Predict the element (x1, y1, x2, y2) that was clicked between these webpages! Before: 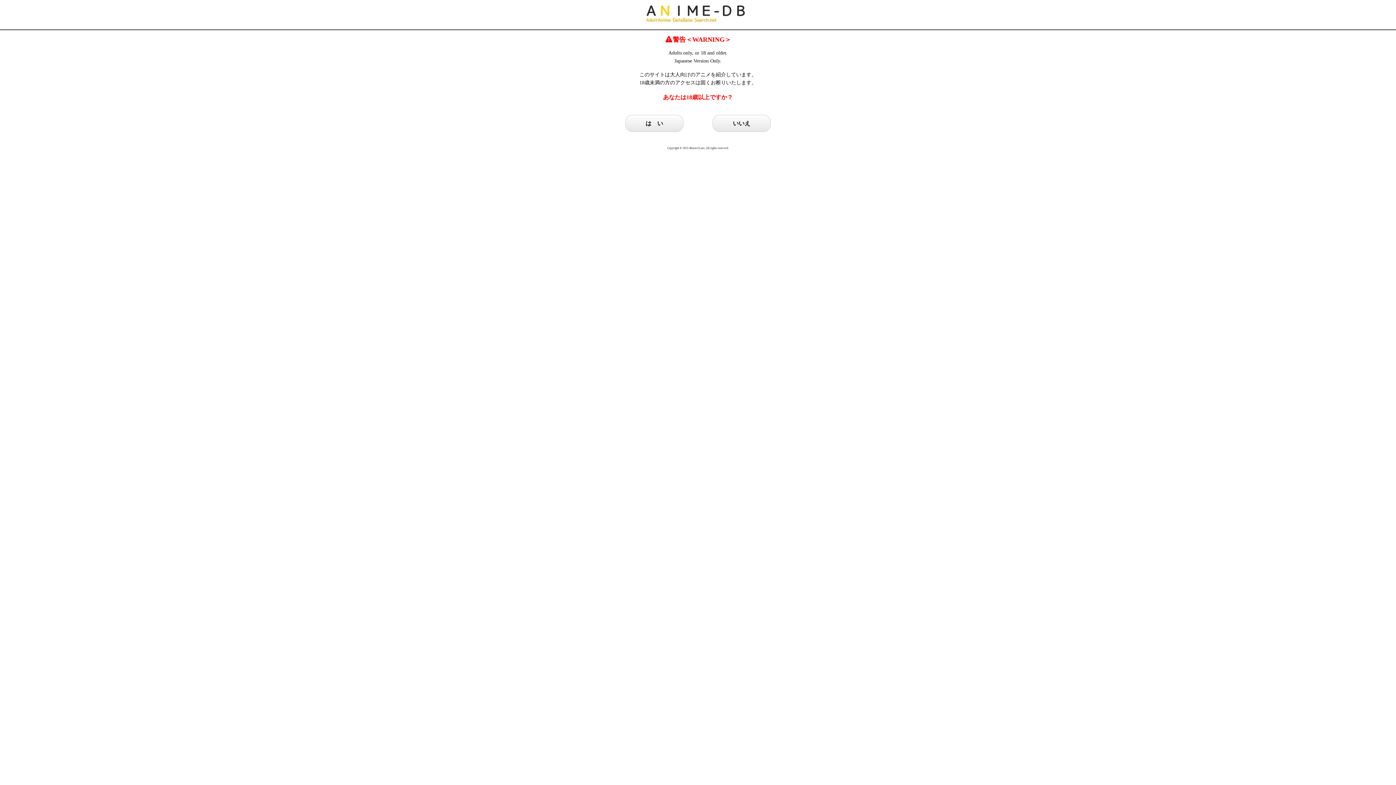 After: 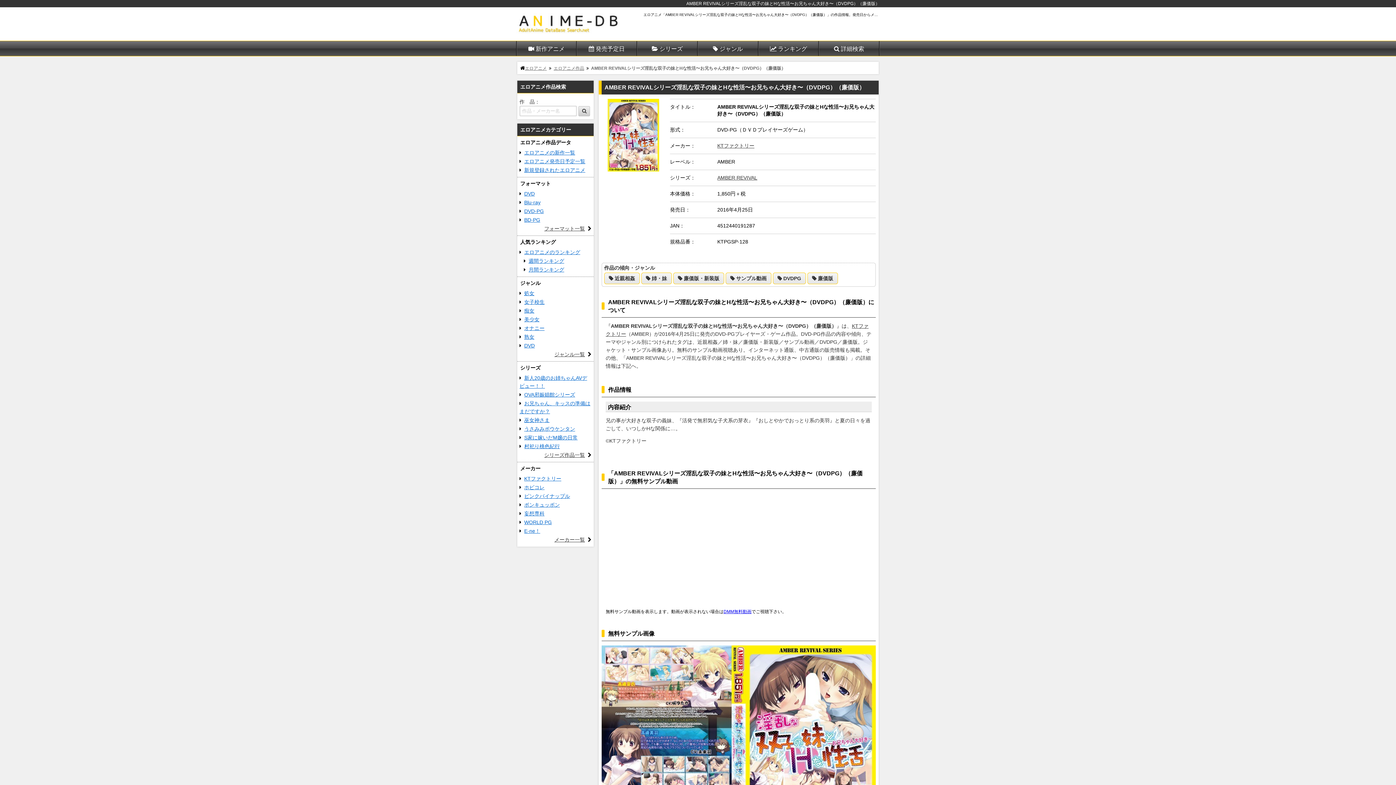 Action: label: は　い bbox: (625, 114, 683, 132)